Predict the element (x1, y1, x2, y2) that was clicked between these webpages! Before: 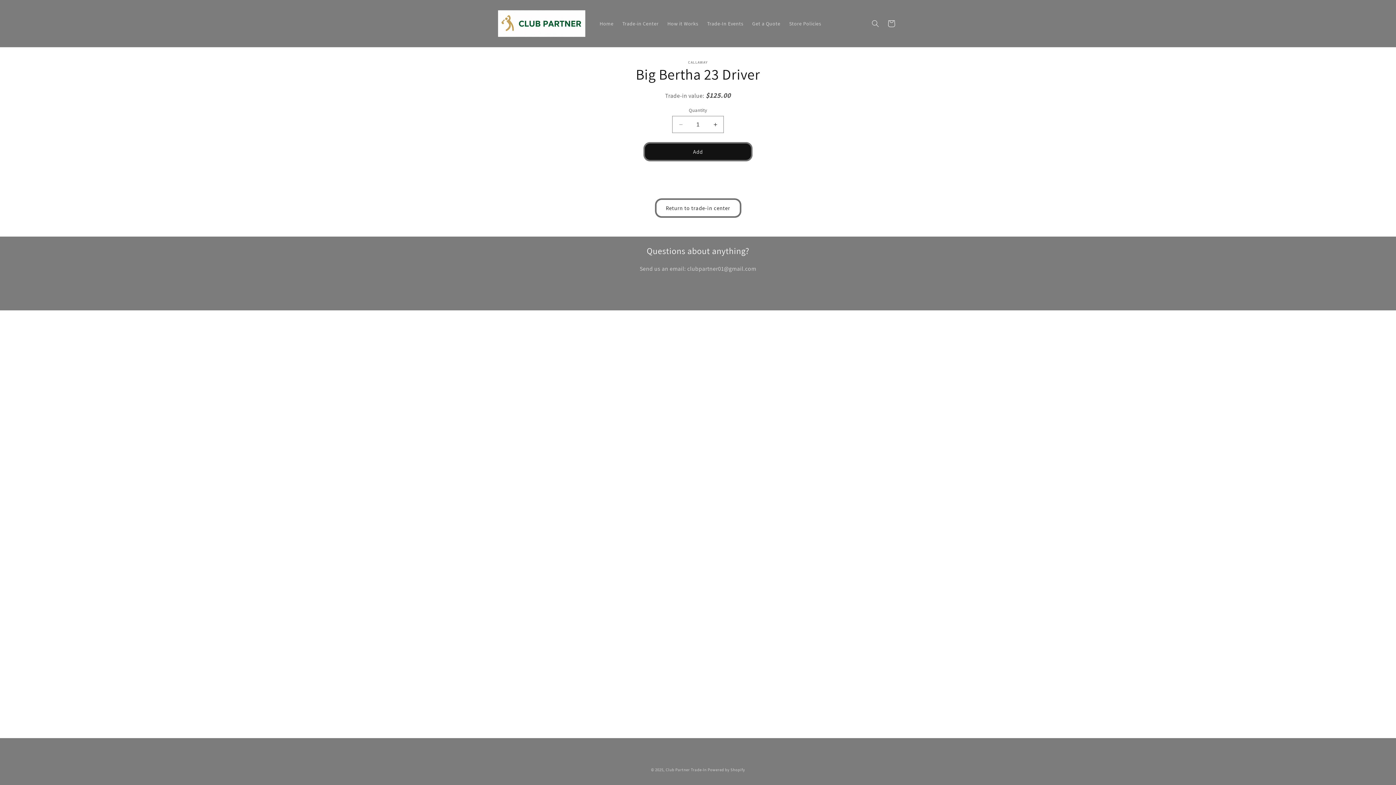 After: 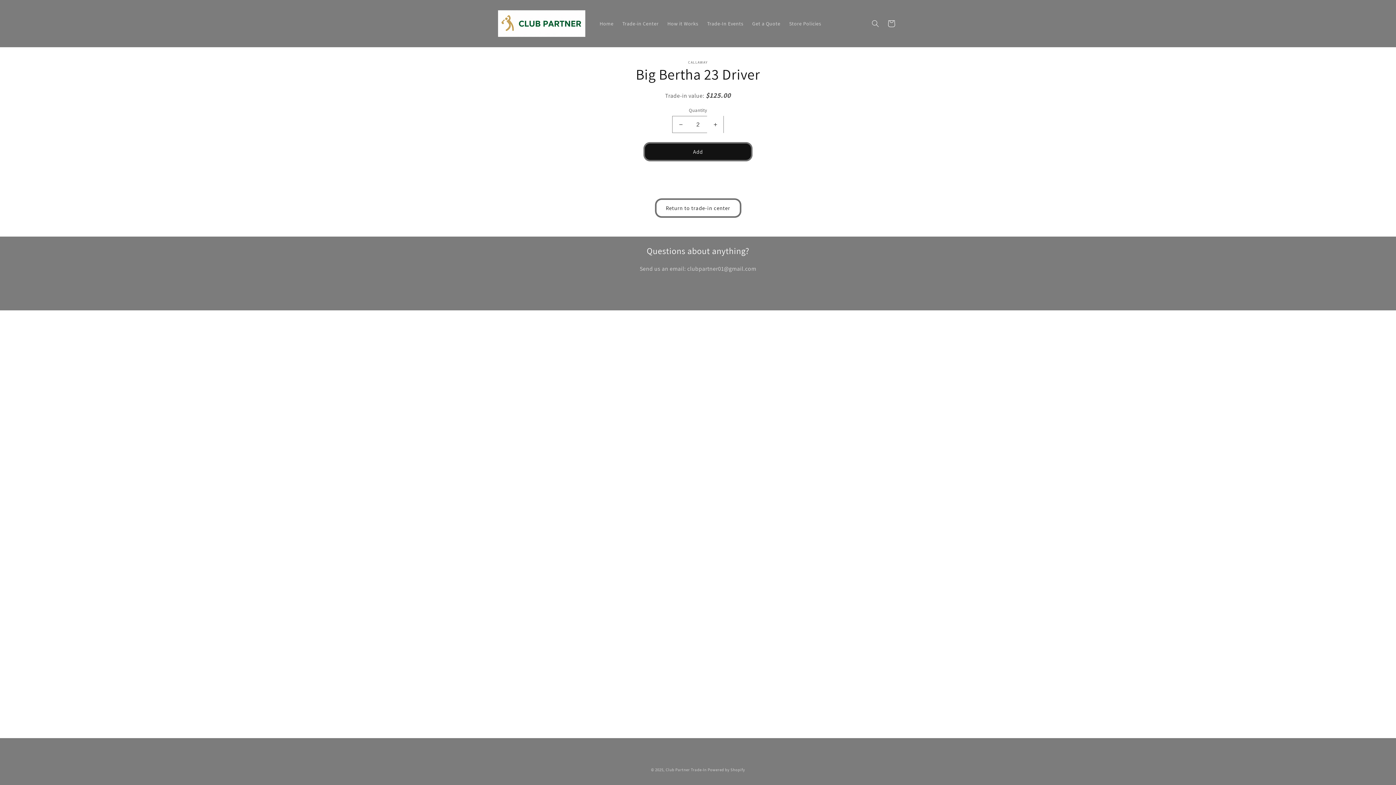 Action: bbox: (707, 116, 723, 133) label: Increase quantity for Big Bertha 23 Driver